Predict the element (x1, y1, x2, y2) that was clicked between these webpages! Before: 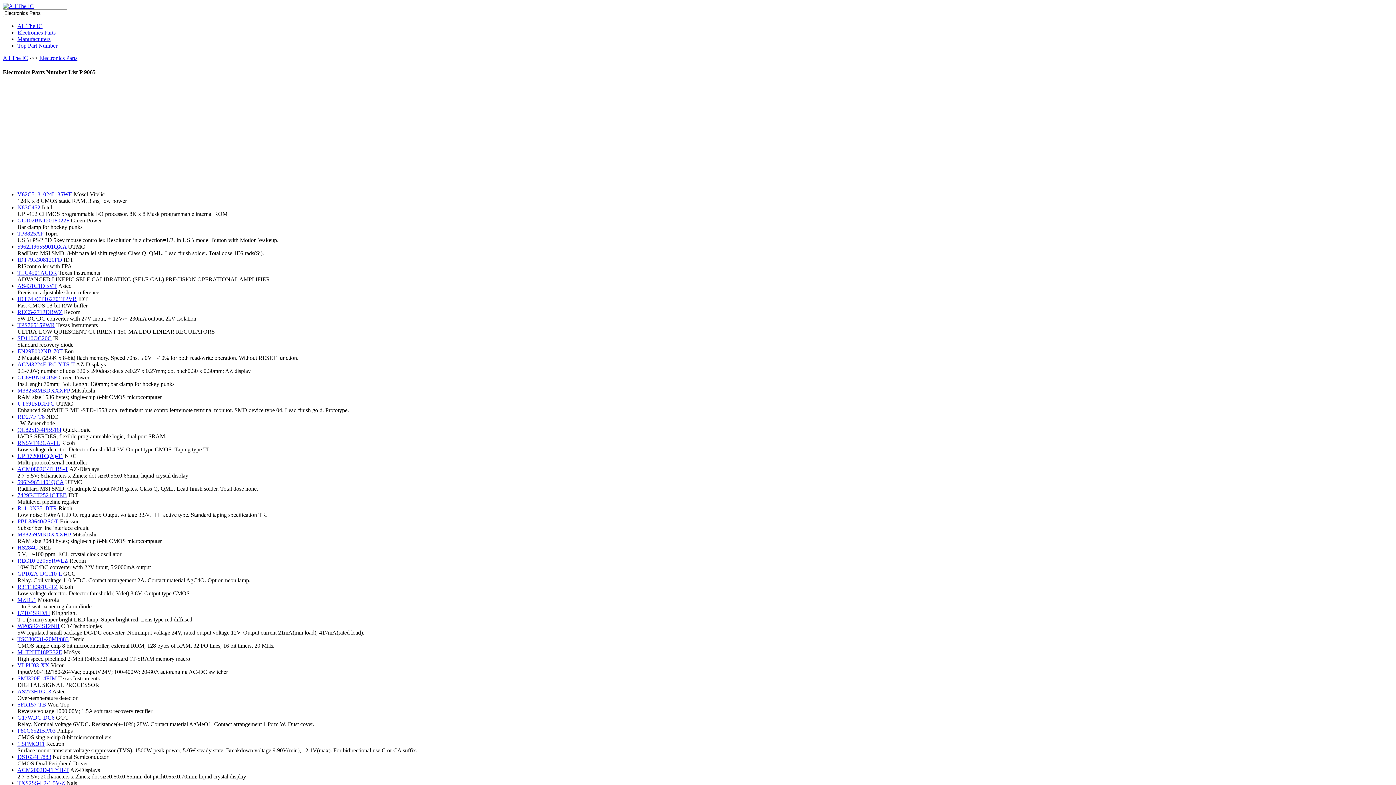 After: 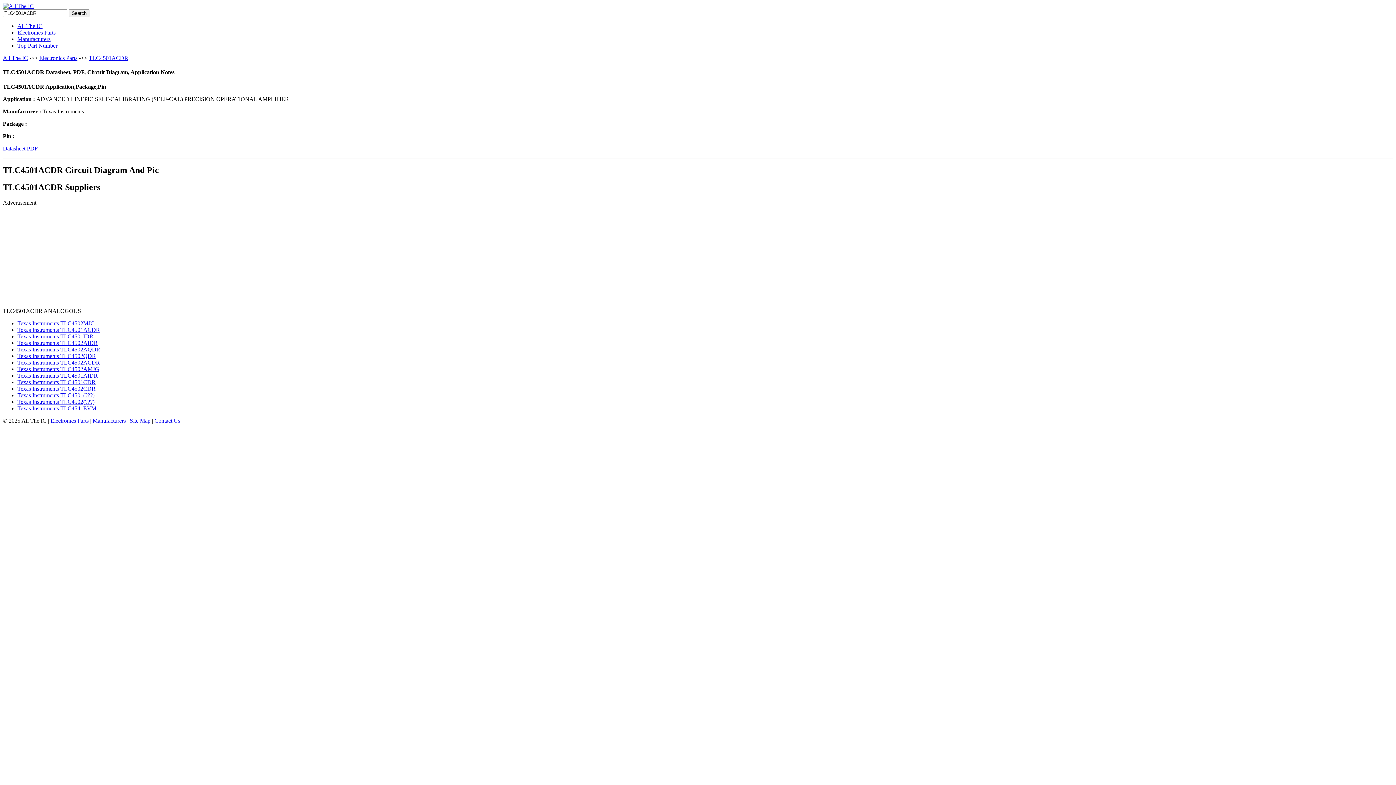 Action: label: TLC4501ACDR bbox: (17, 269, 57, 275)